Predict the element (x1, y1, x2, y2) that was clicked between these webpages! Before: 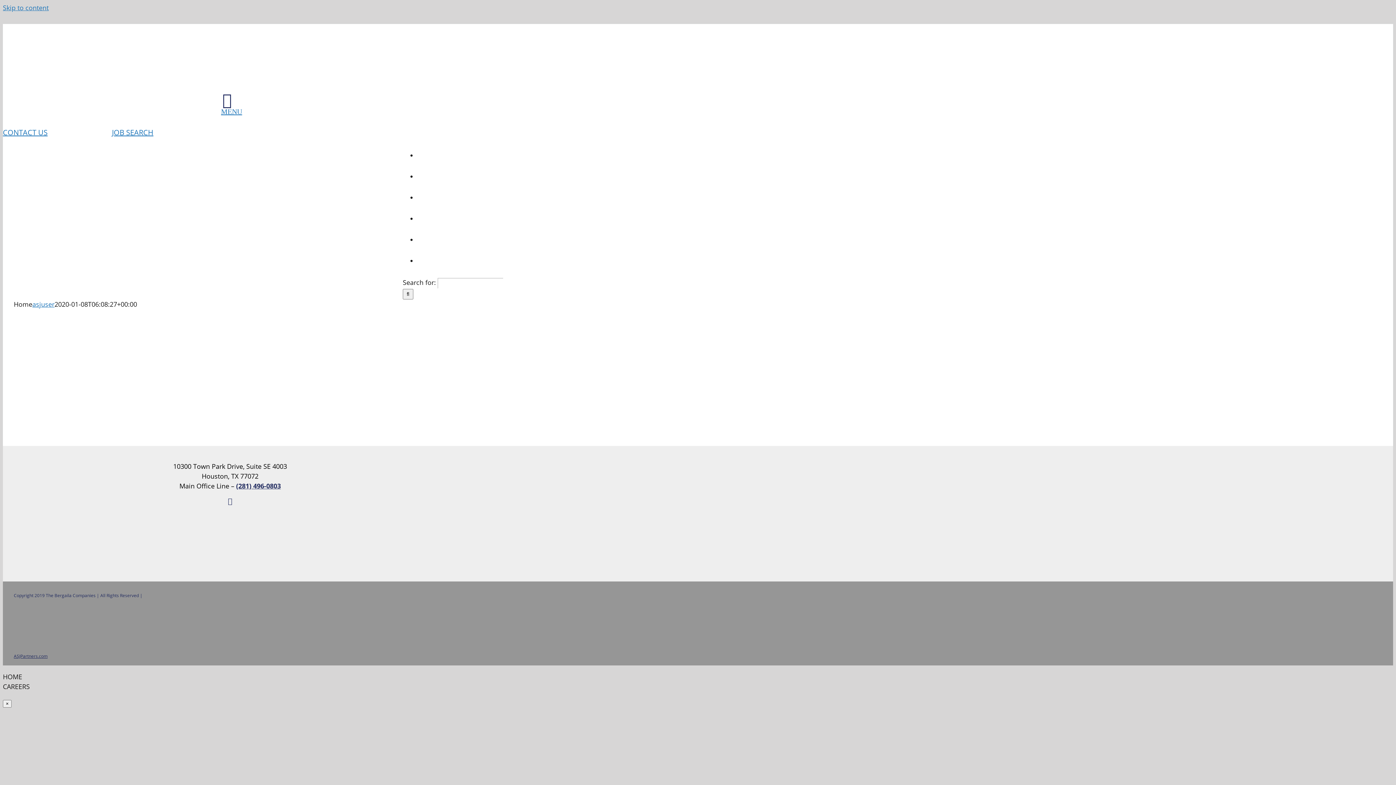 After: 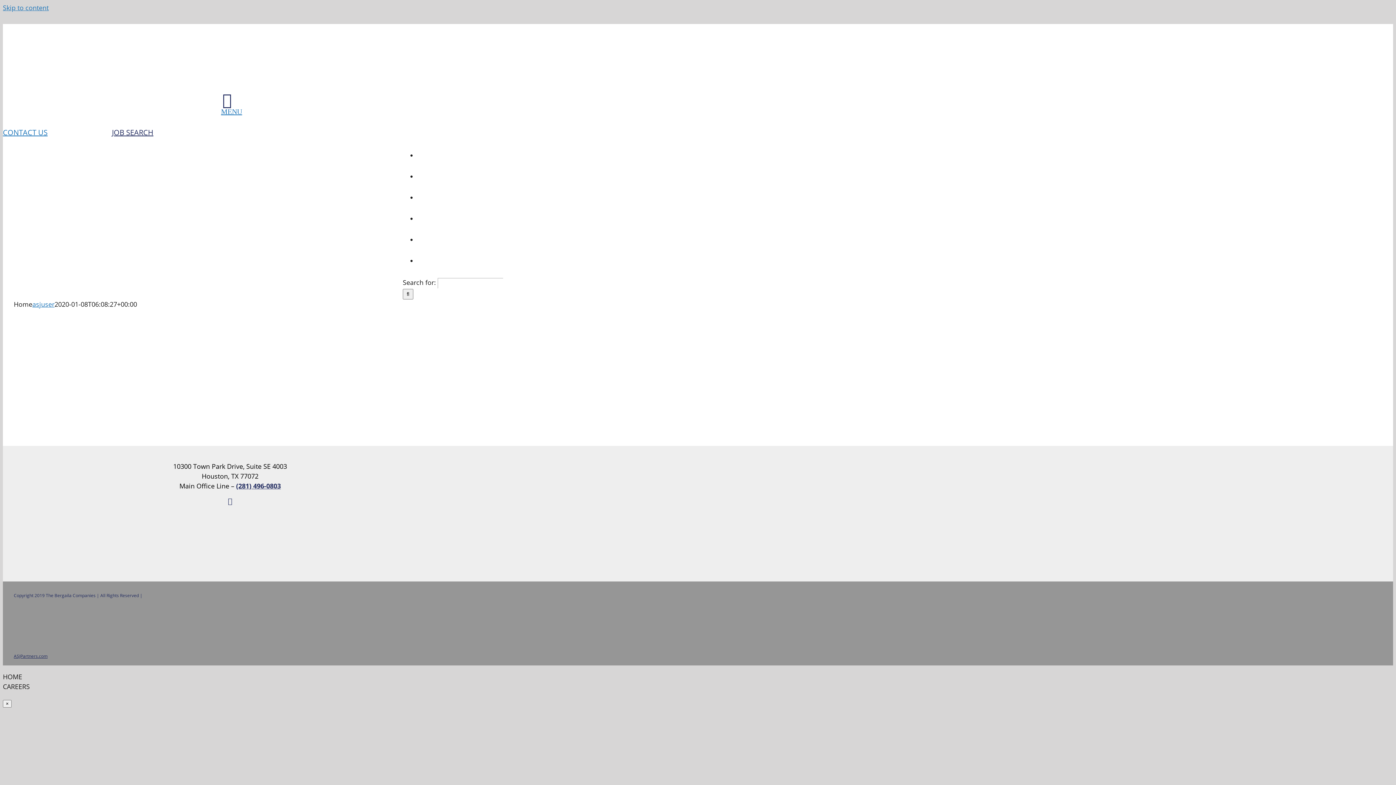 Action: bbox: (112, 69, 221, 138) label: 
JOB SEARCH